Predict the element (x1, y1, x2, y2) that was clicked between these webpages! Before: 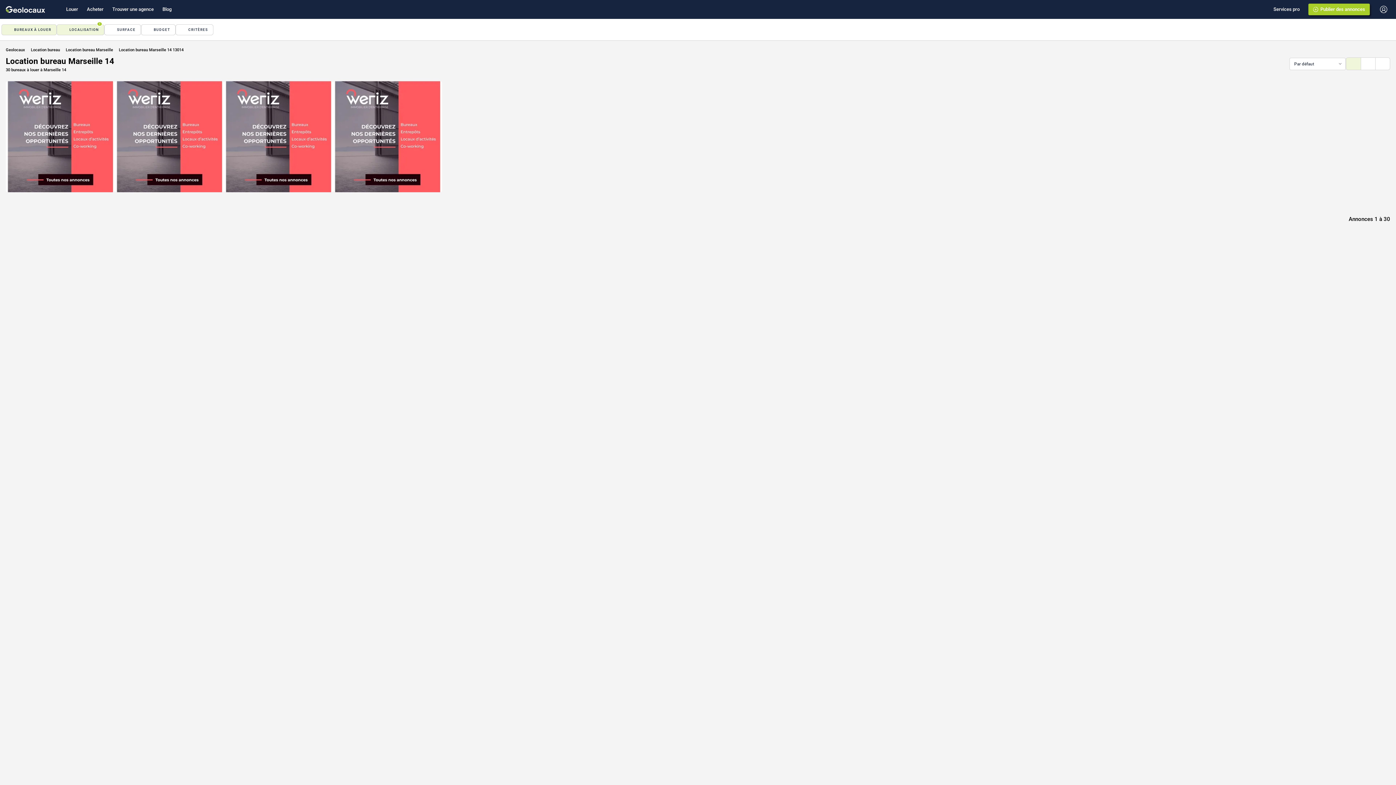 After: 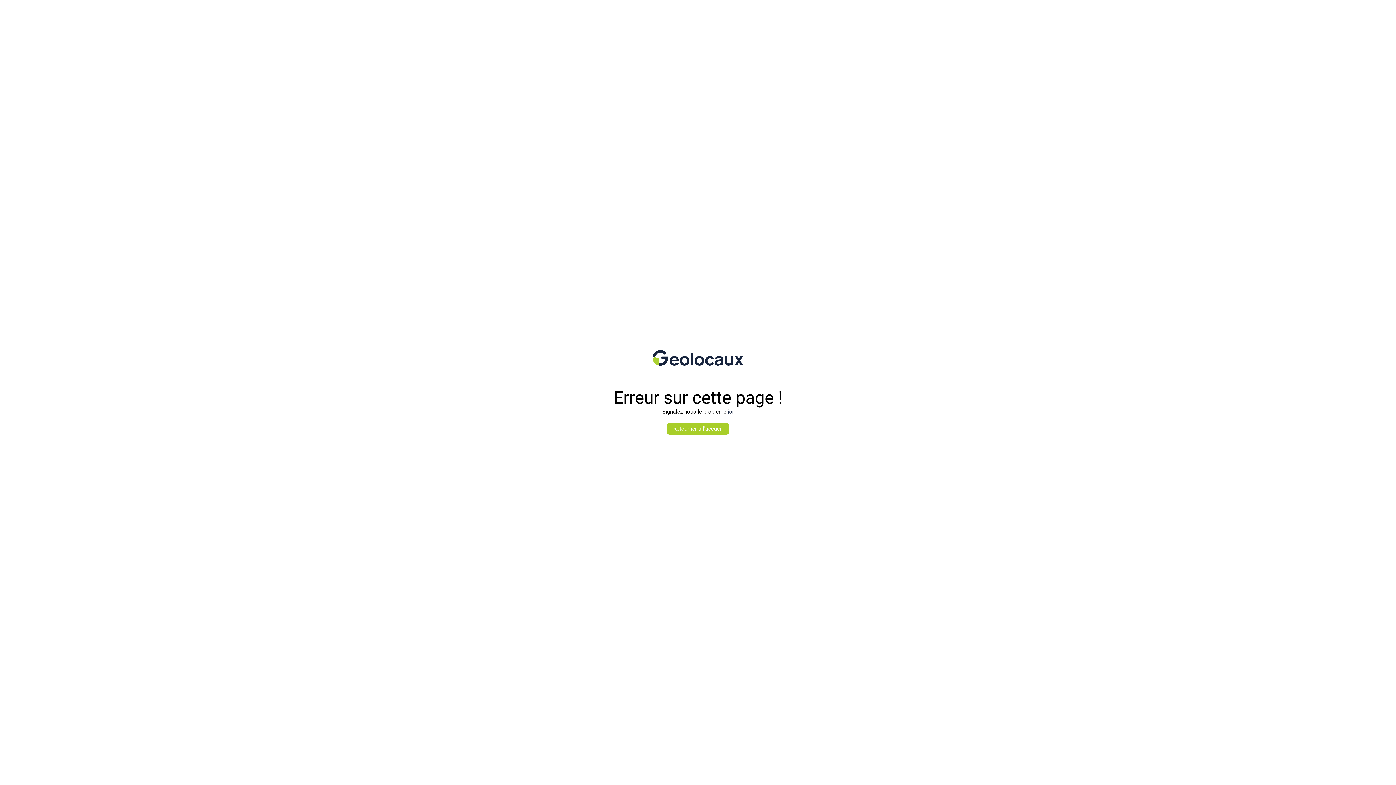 Action: bbox: (5, 47, 25, 52) label: Geolocaux